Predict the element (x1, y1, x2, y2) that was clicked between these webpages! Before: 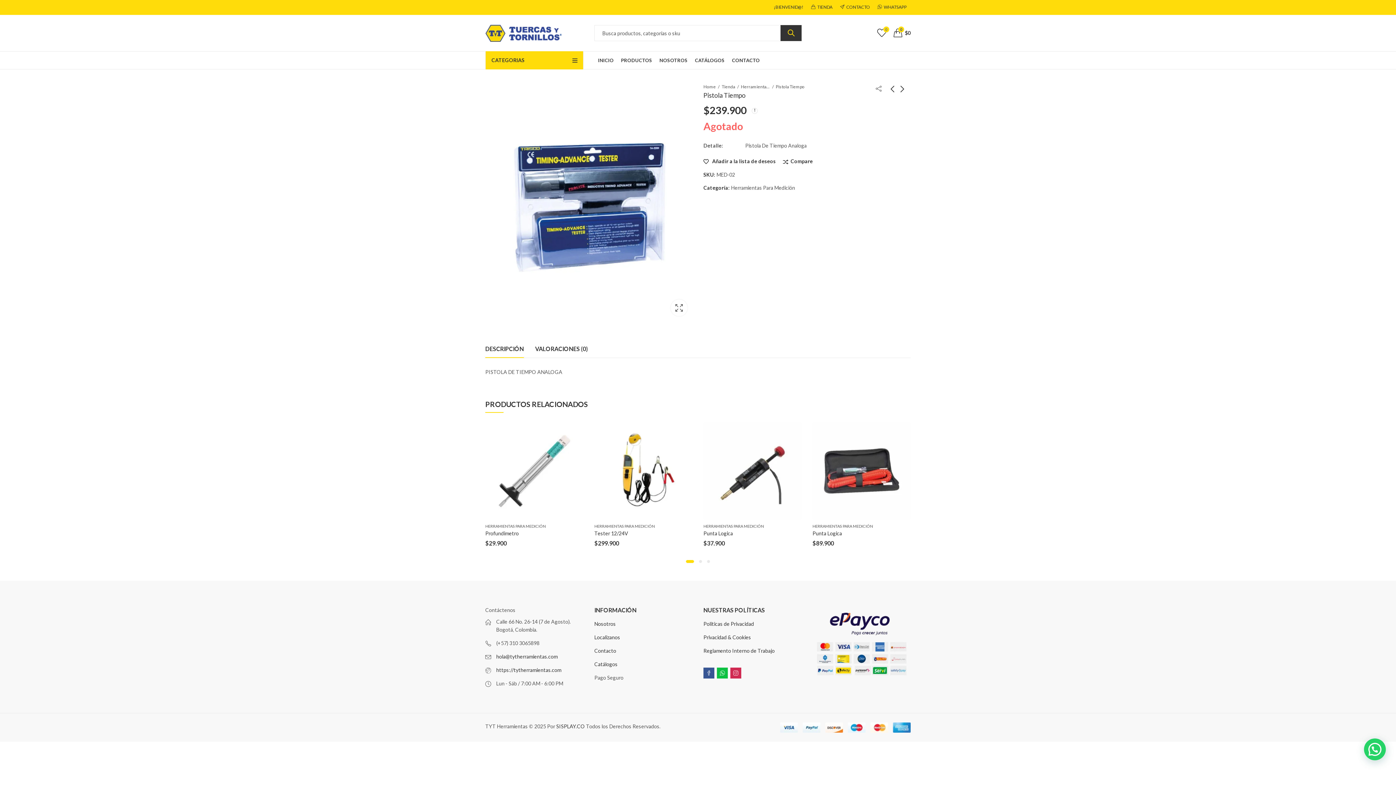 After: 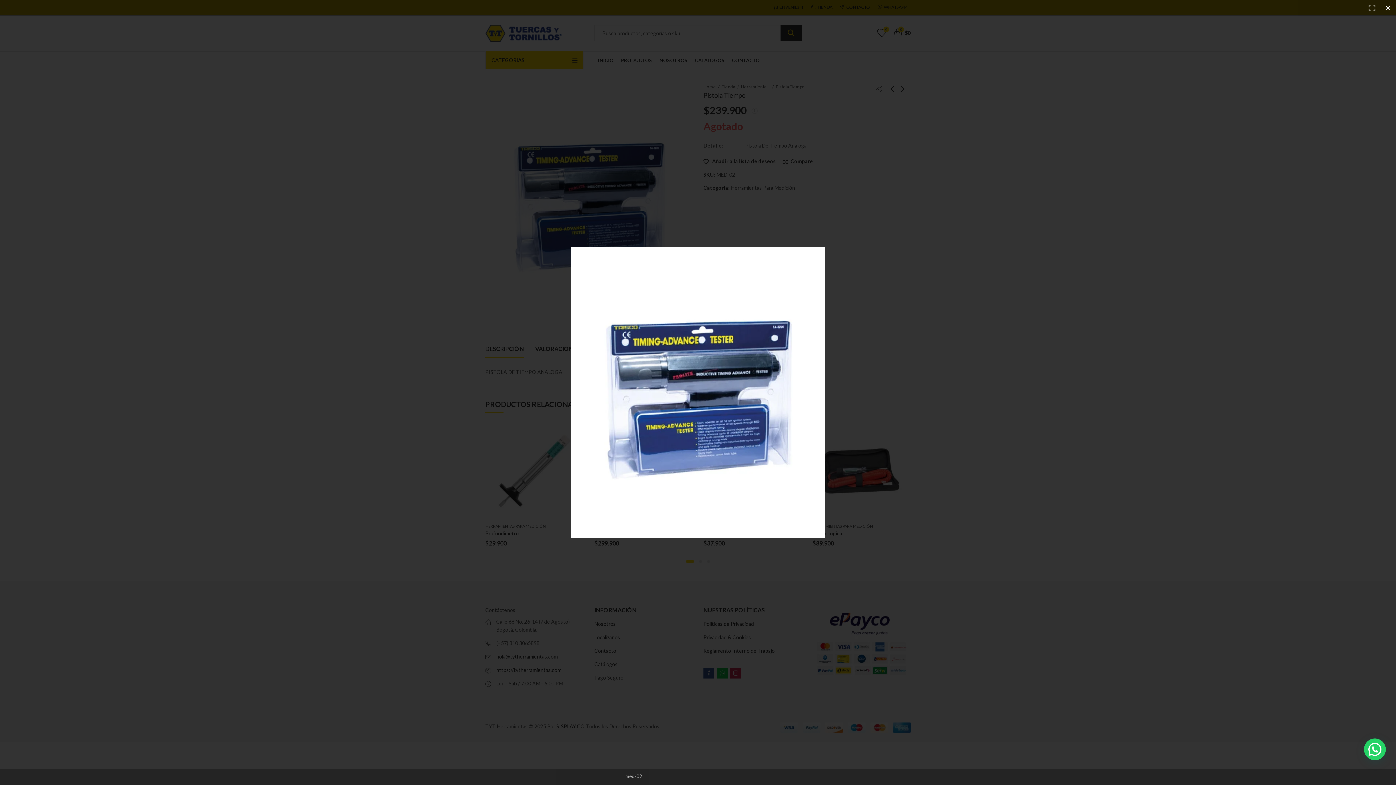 Action: bbox: (485, 83, 692, 320)